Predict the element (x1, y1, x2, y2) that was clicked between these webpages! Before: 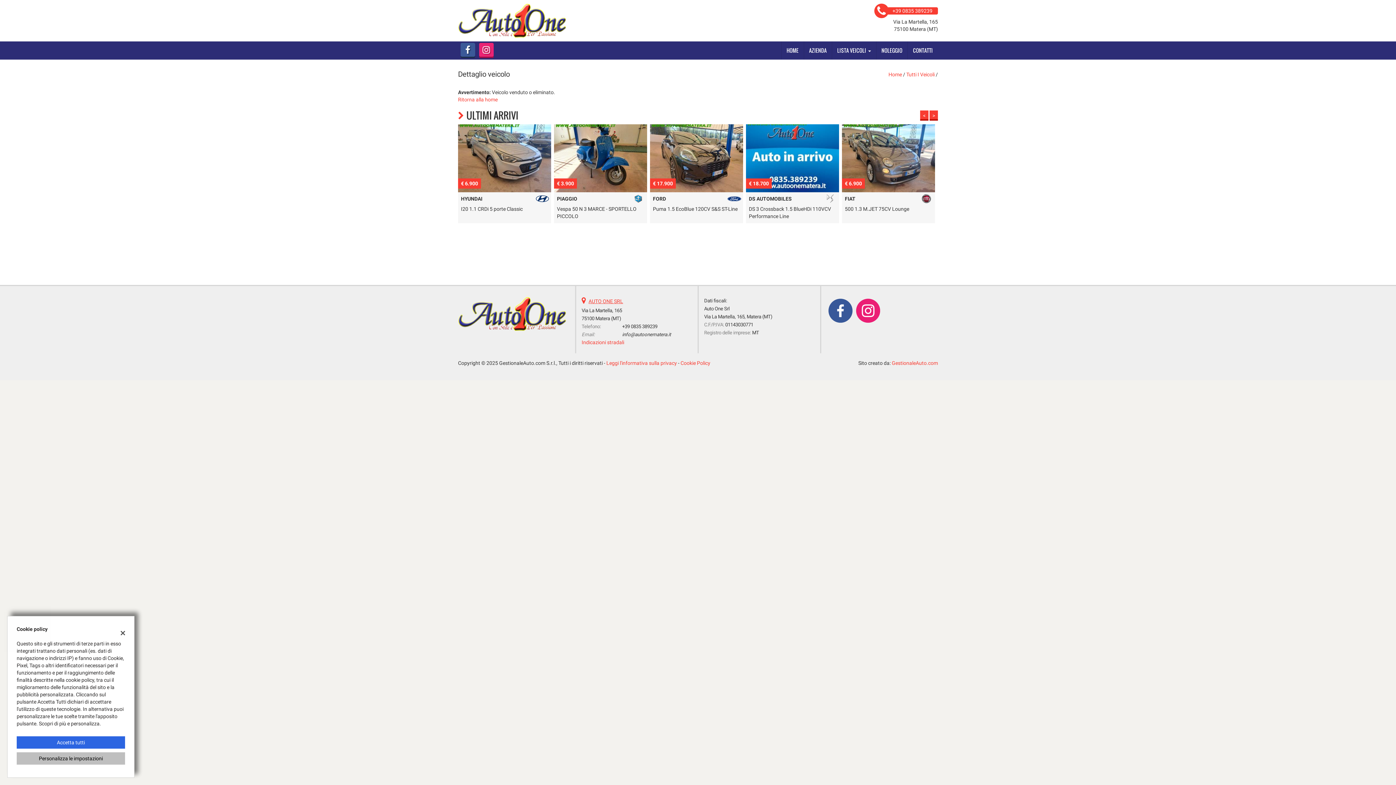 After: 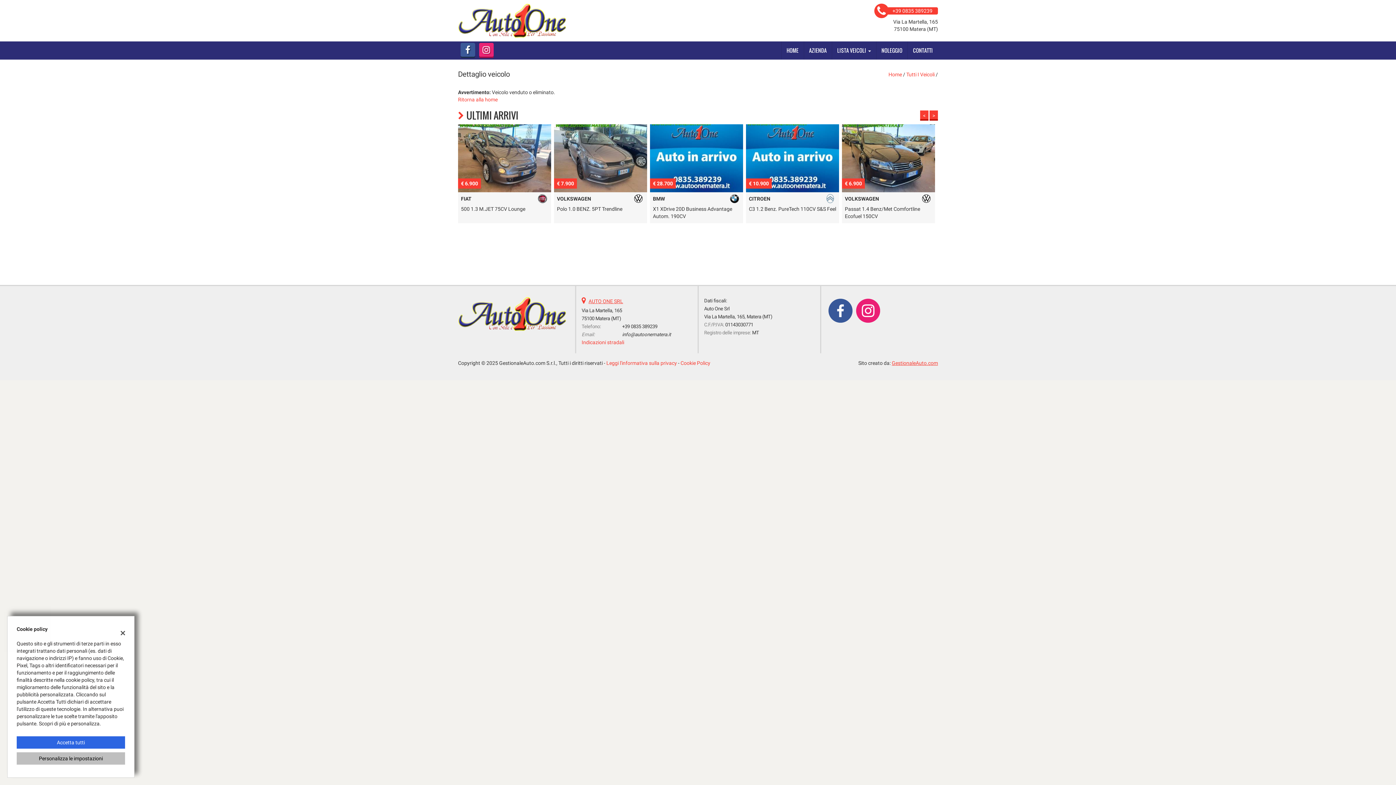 Action: bbox: (892, 360, 938, 366) label: GestionaleAuto.com